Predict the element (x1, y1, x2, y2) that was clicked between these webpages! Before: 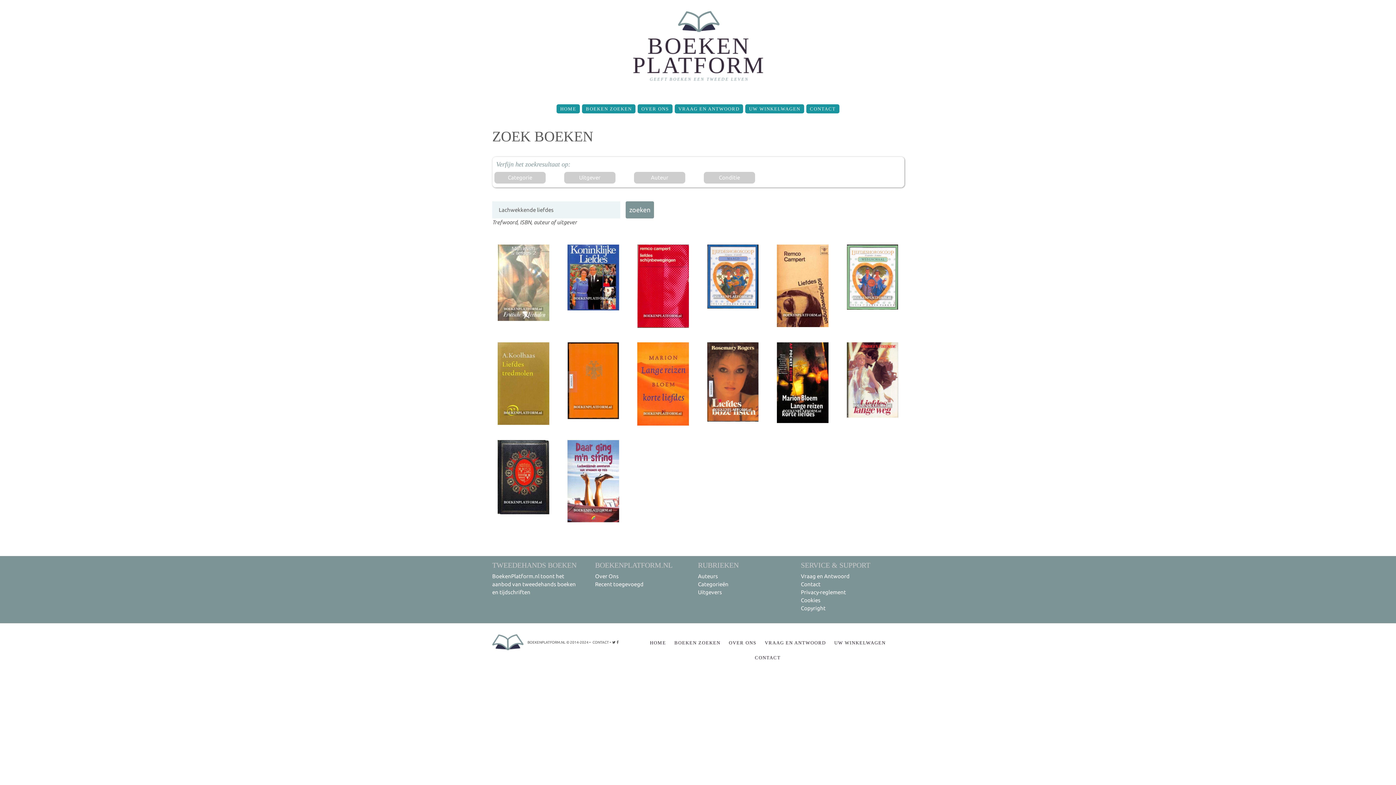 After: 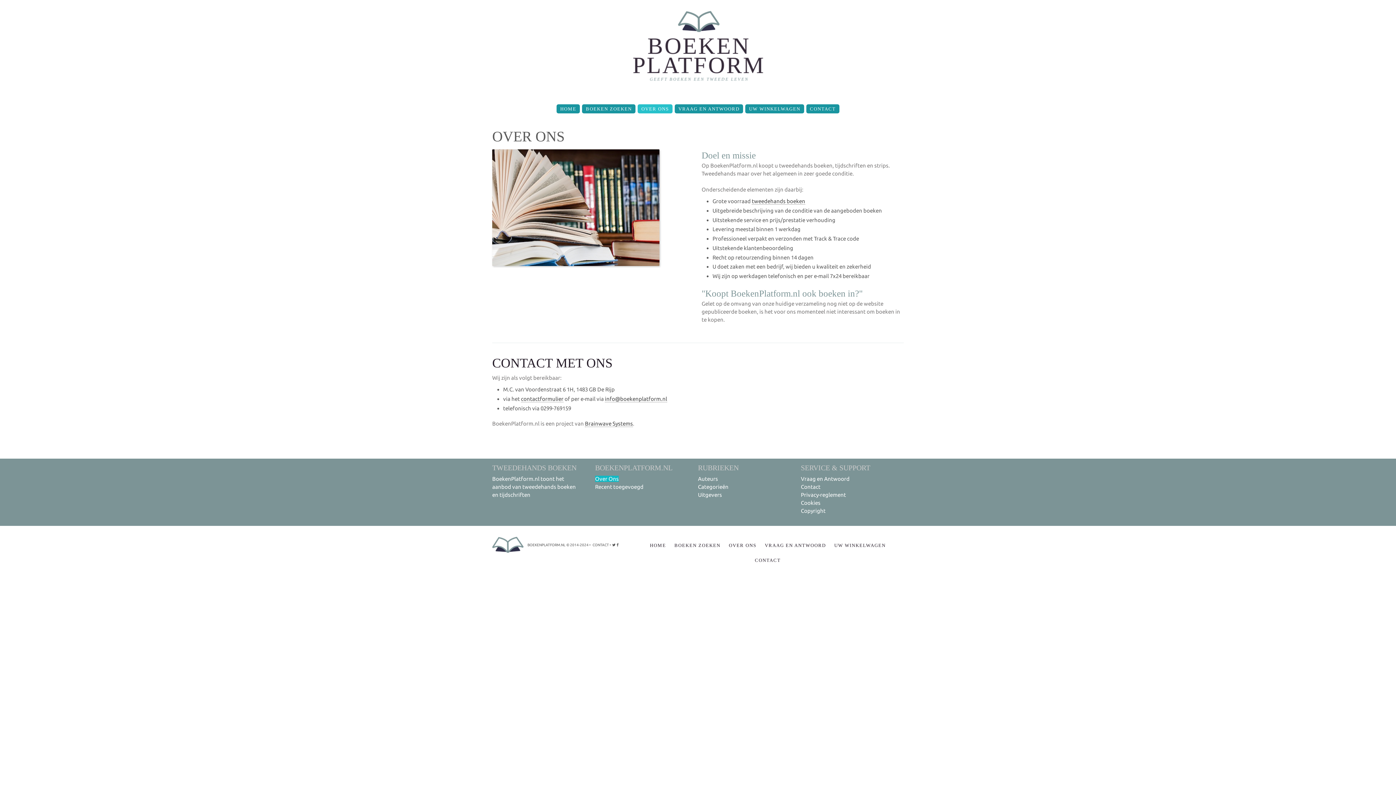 Action: bbox: (595, 573, 618, 579) label: Over Ons